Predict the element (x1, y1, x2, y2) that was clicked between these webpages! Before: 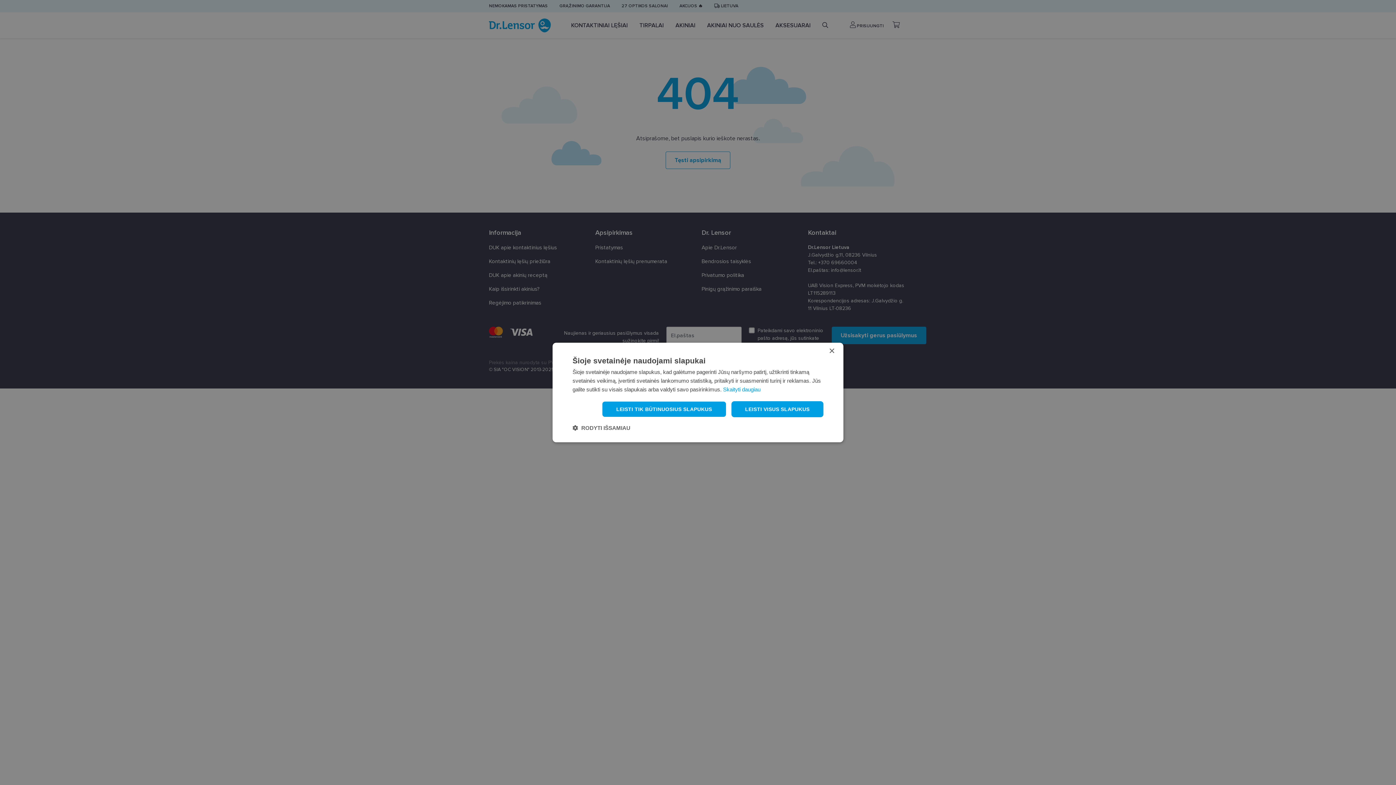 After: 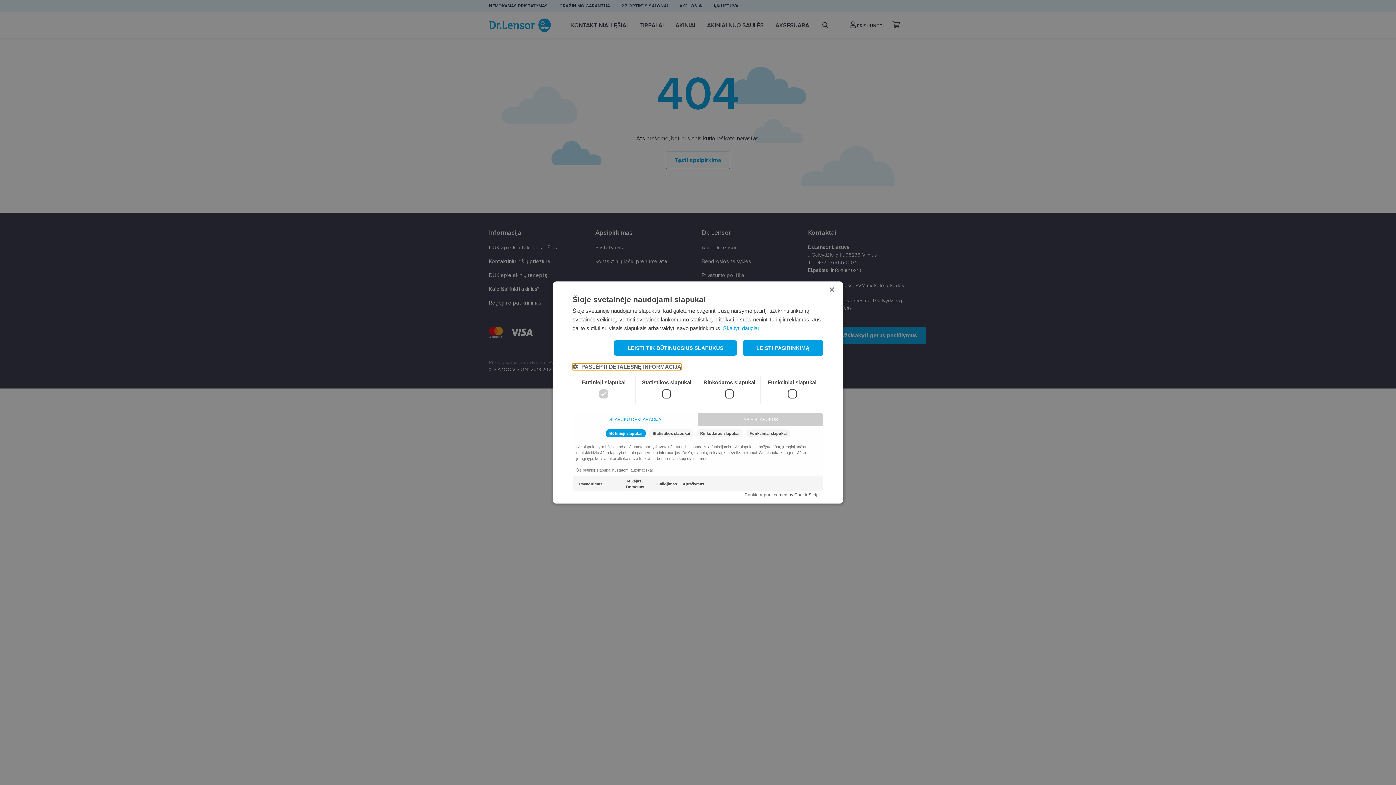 Action: bbox: (572, 424, 630, 431) label:  RODYTI IŠSAMIAU